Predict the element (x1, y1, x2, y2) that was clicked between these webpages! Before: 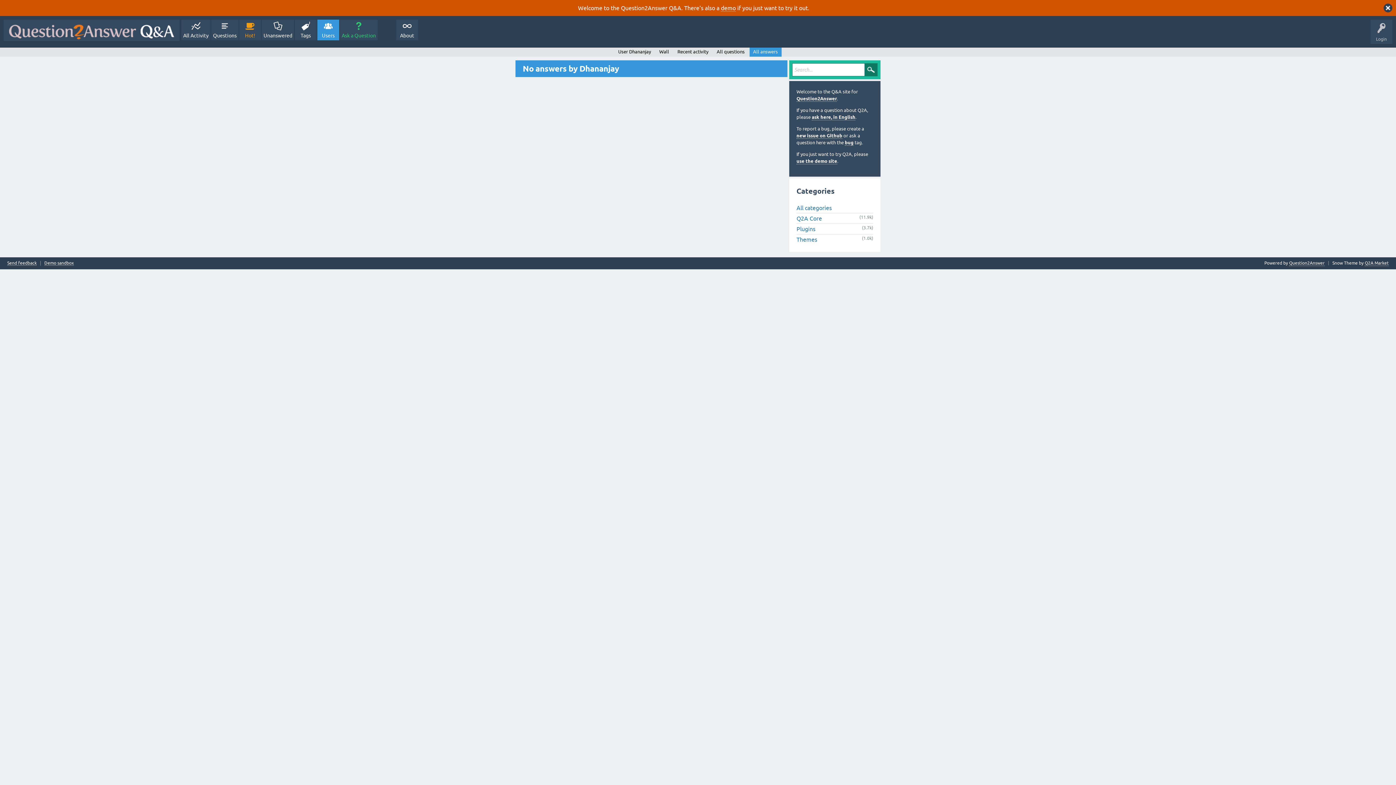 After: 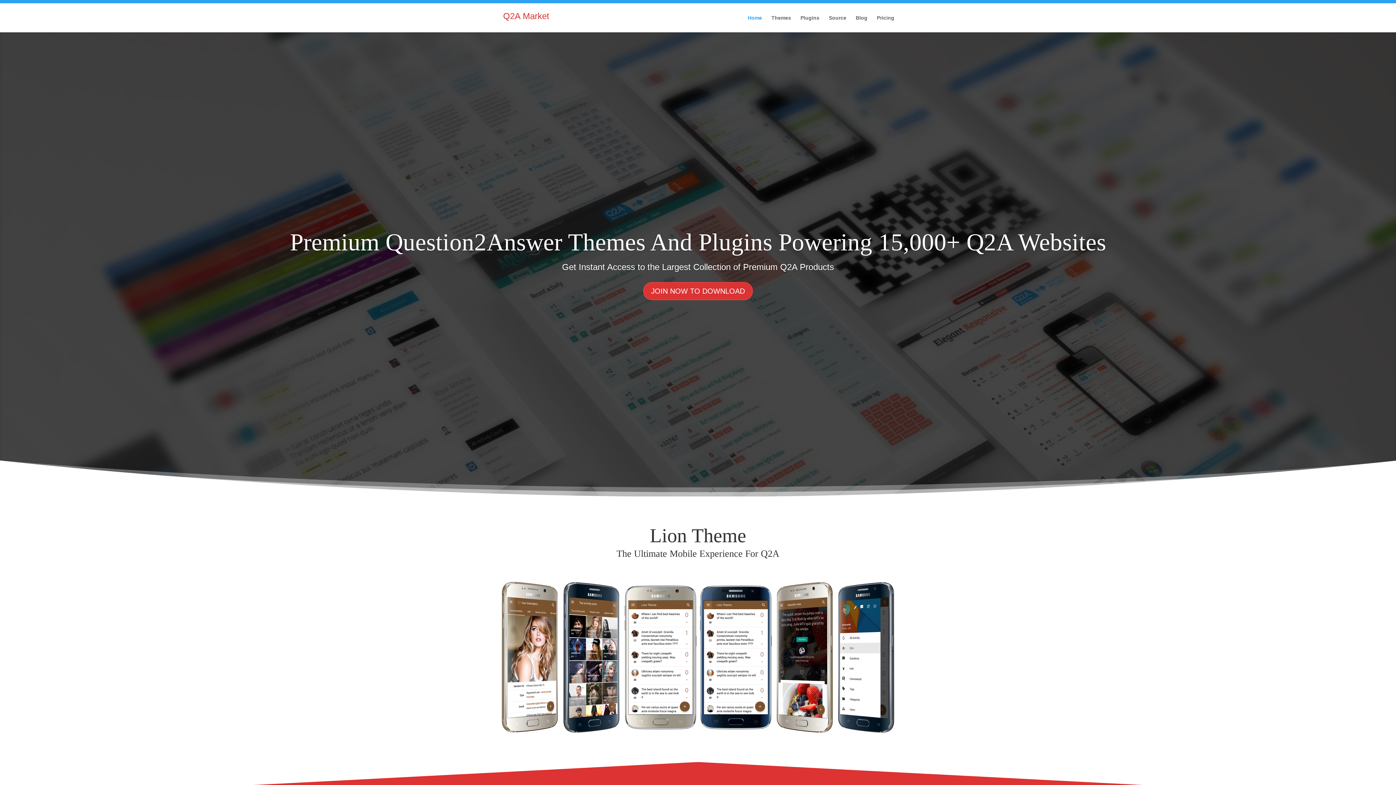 Action: bbox: (1365, 260, 1389, 266) label: Q2A Market